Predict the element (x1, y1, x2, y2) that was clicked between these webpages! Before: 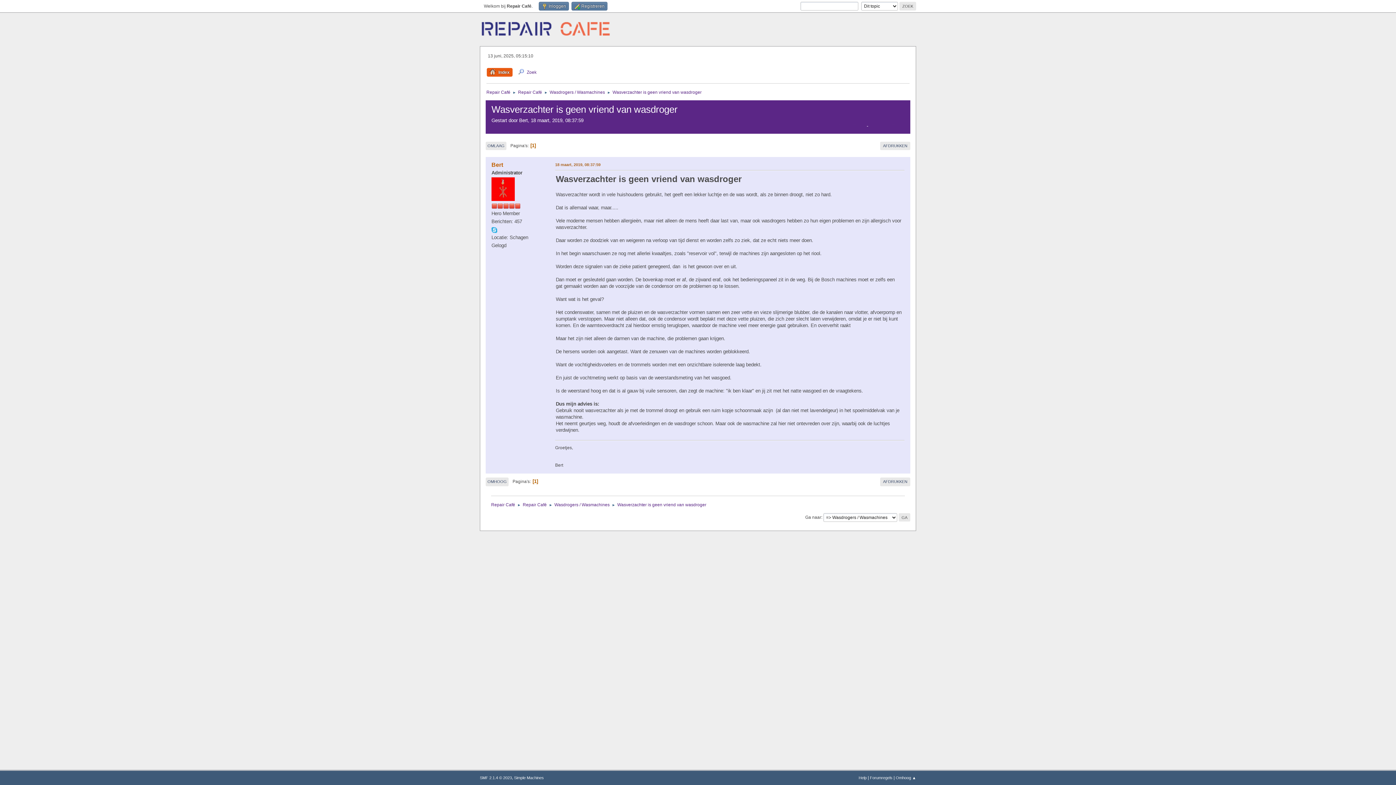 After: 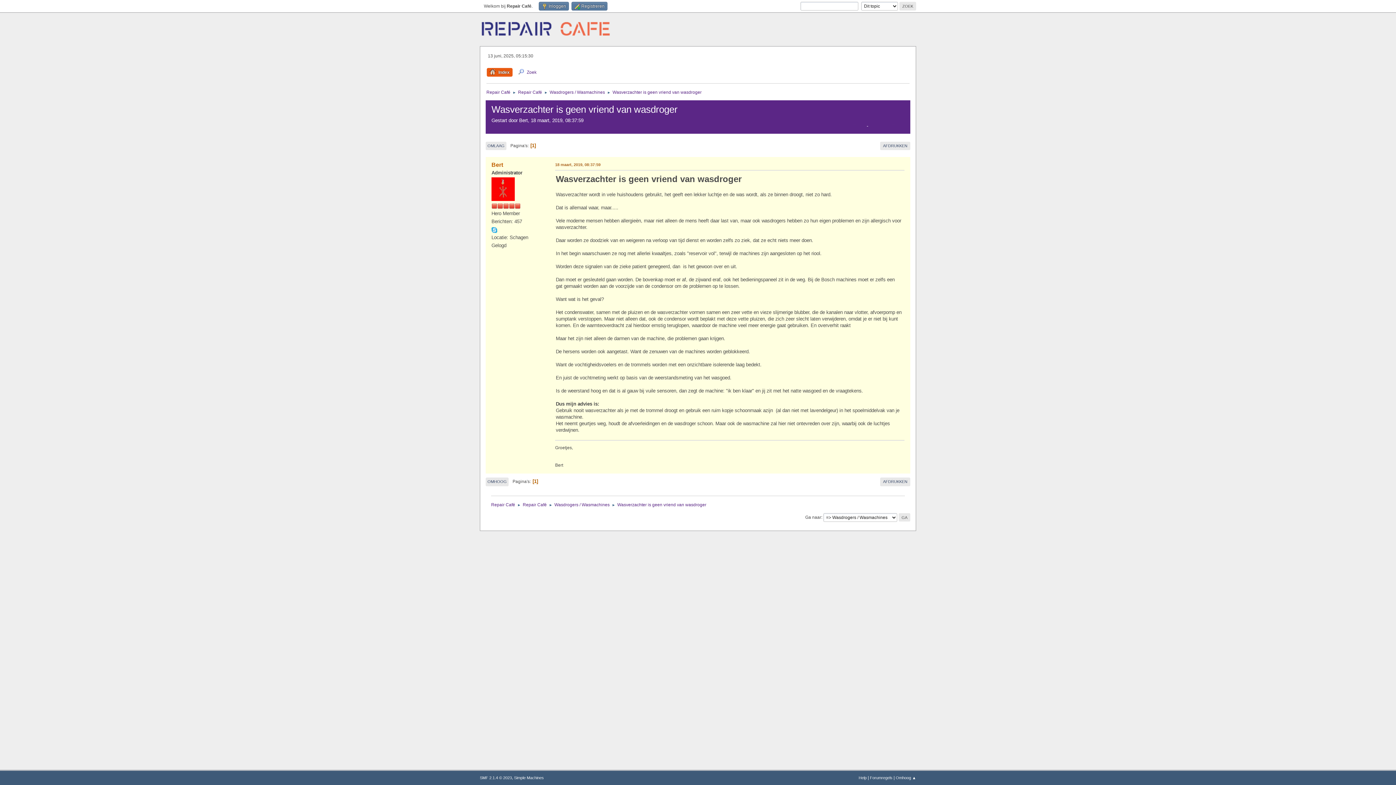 Action: label: 18 maart, 2019, 08:37:59 bbox: (555, 161, 600, 168)